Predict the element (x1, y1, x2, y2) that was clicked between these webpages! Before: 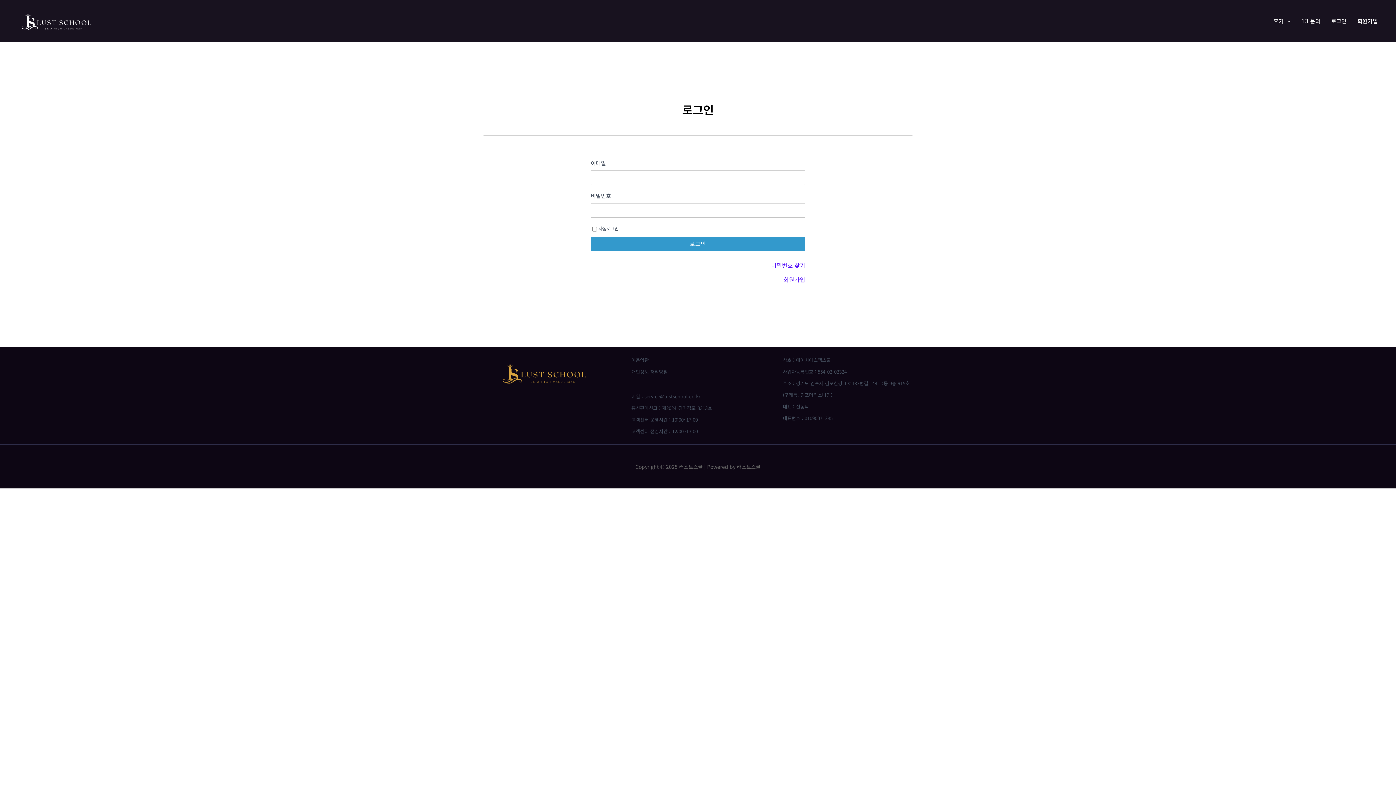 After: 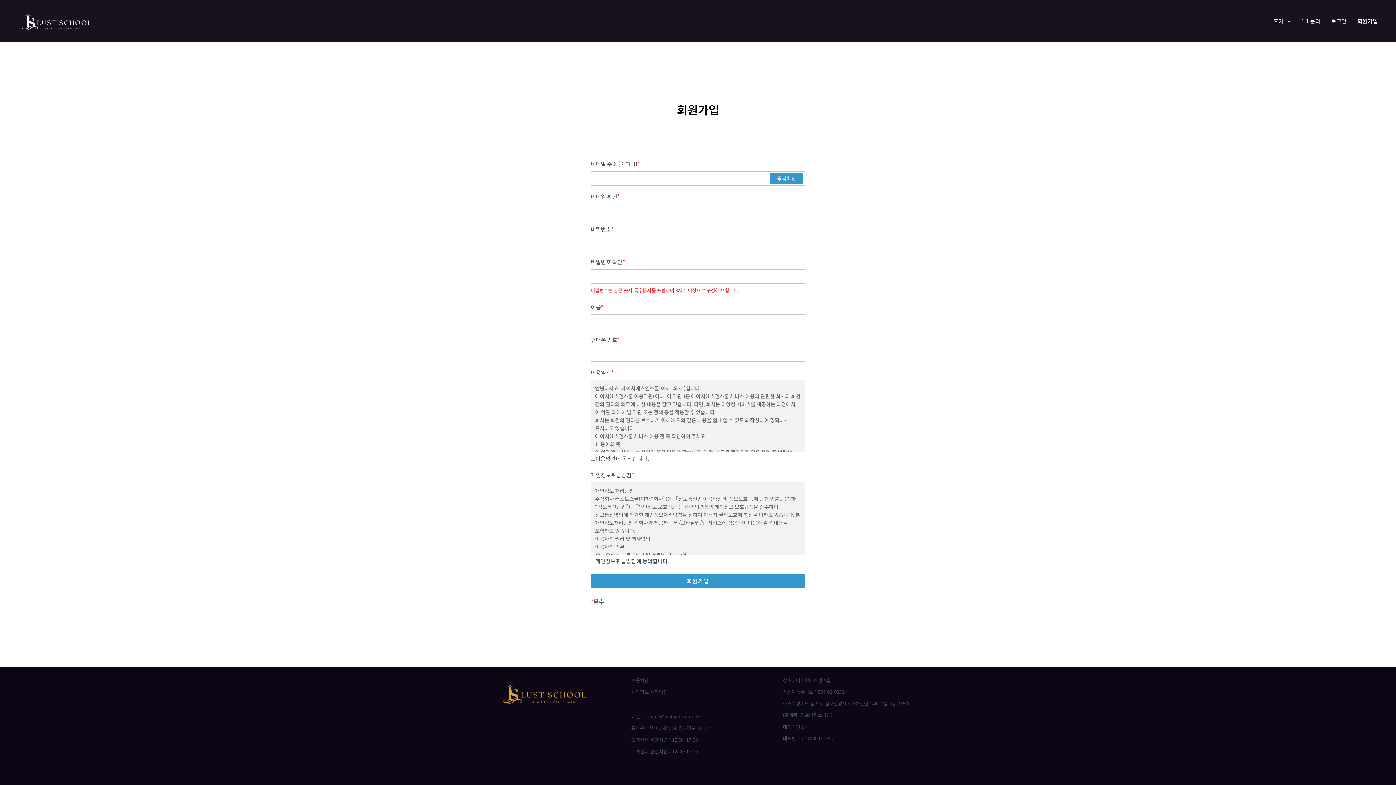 Action: label: 회원가입 bbox: (1352, 6, 1383, 35)